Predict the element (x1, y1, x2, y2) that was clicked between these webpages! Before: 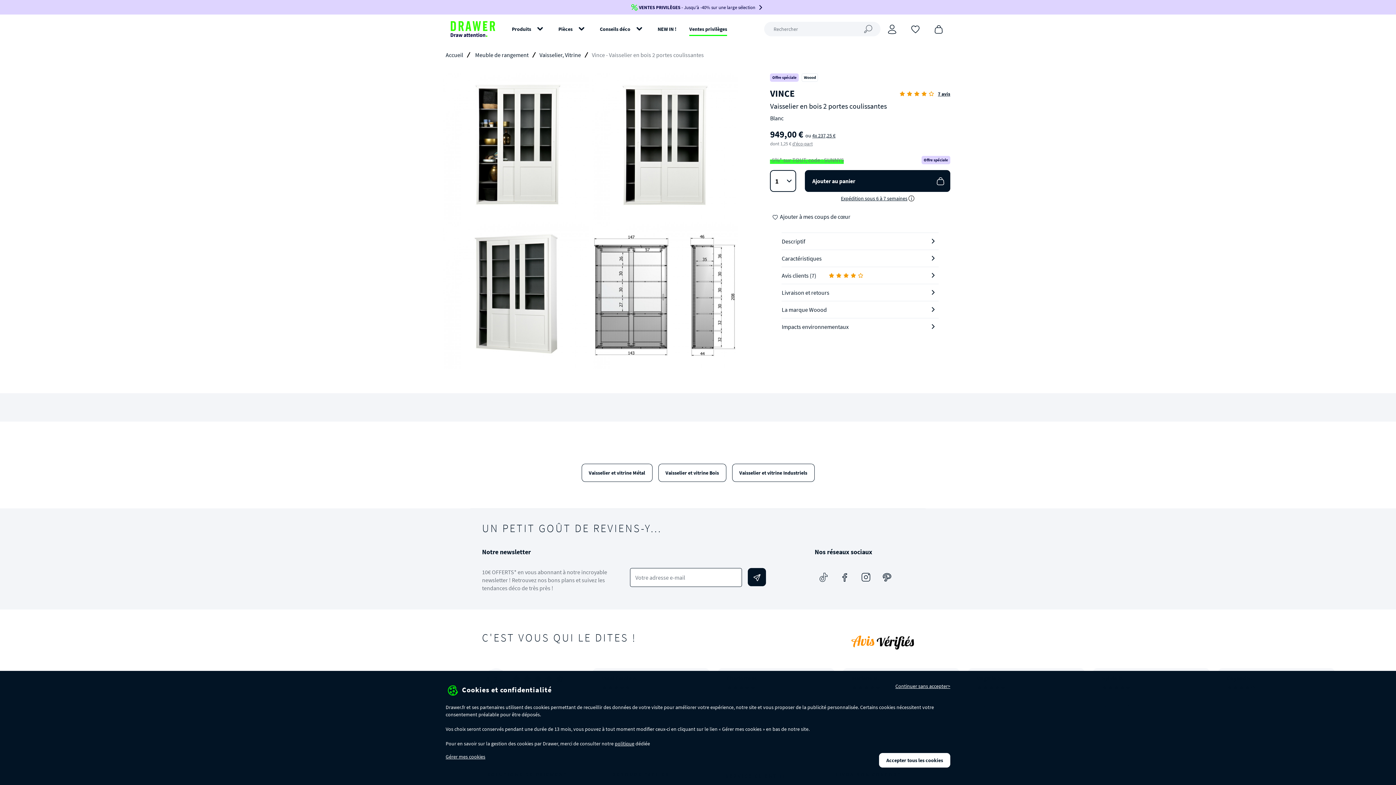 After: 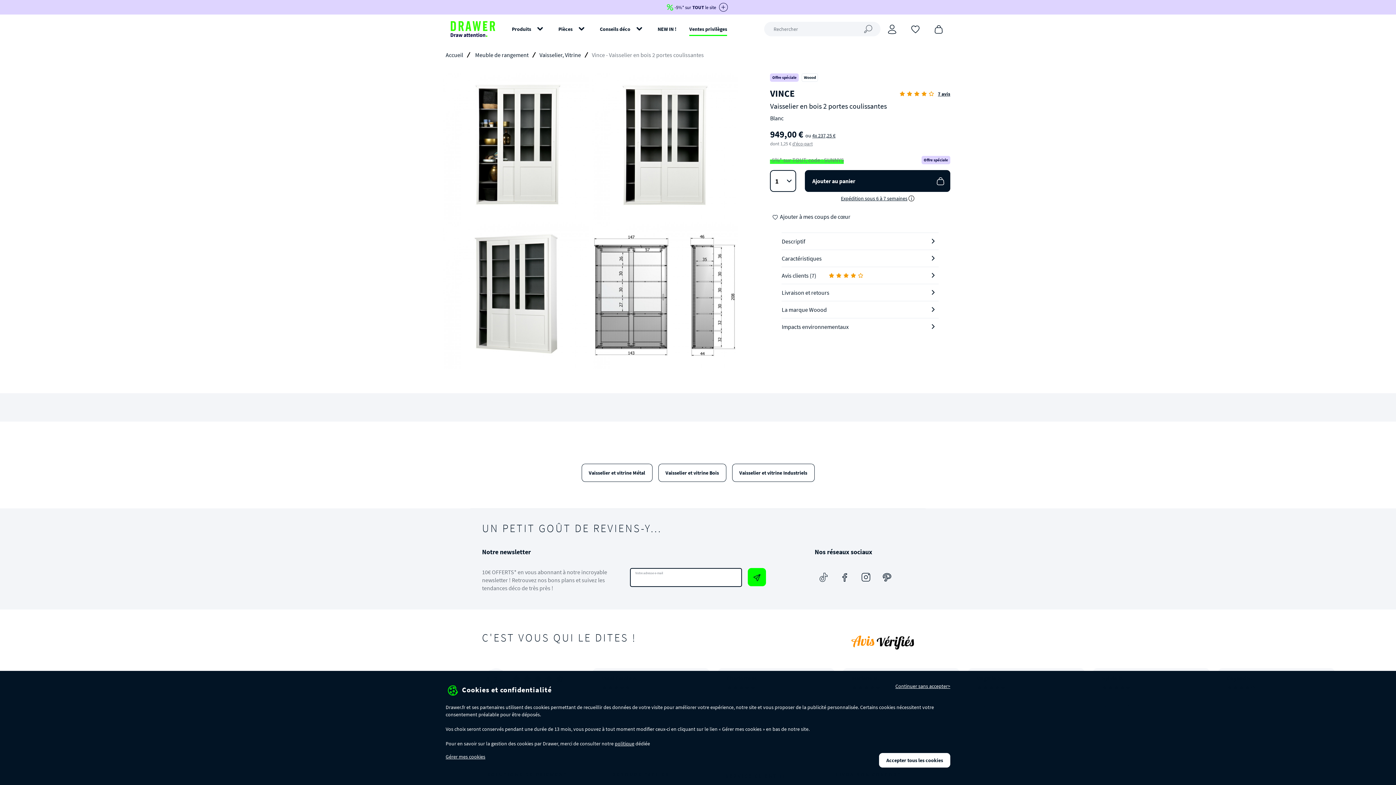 Action: bbox: (748, 568, 766, 586) label: Envoyer